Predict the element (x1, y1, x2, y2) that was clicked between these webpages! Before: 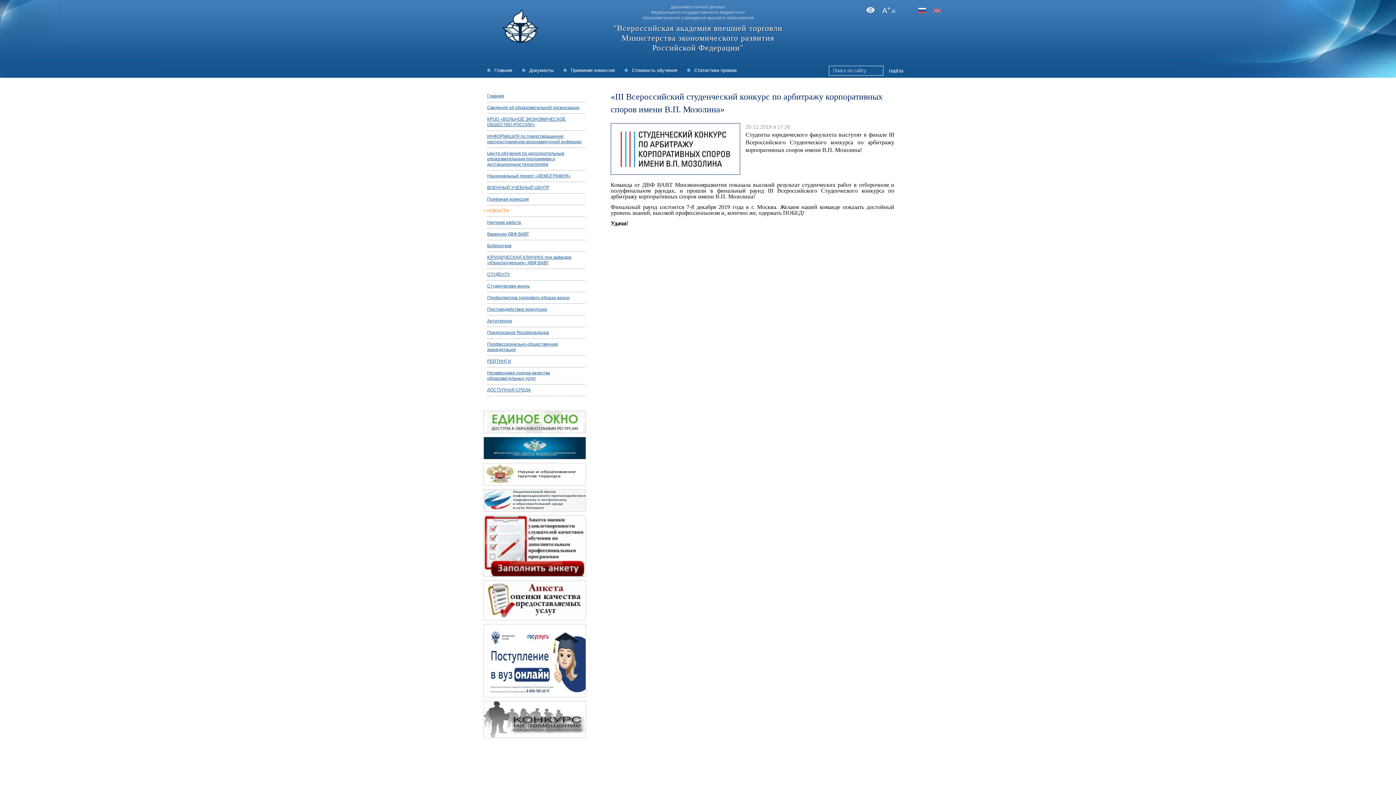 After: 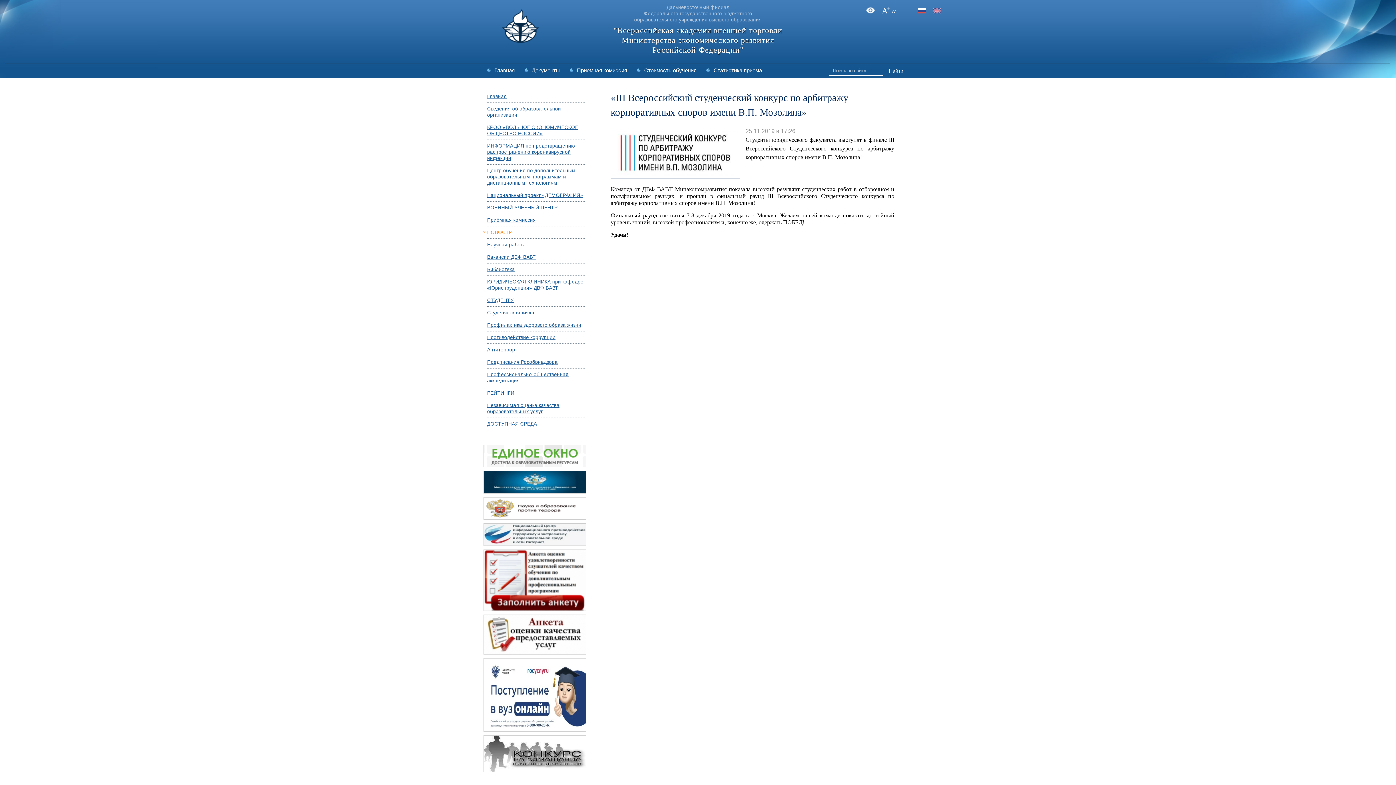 Action: bbox: (881, 6, 890, 14) label: A+